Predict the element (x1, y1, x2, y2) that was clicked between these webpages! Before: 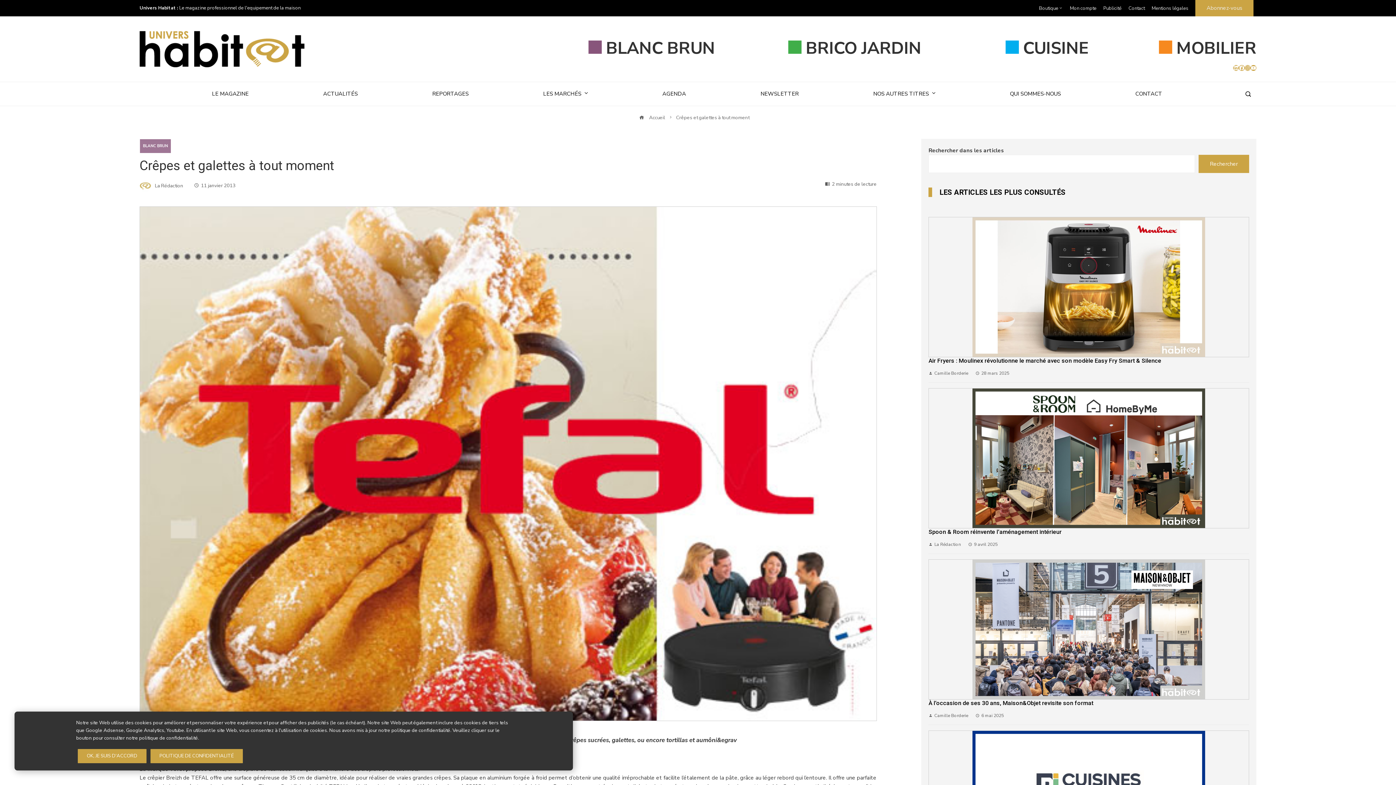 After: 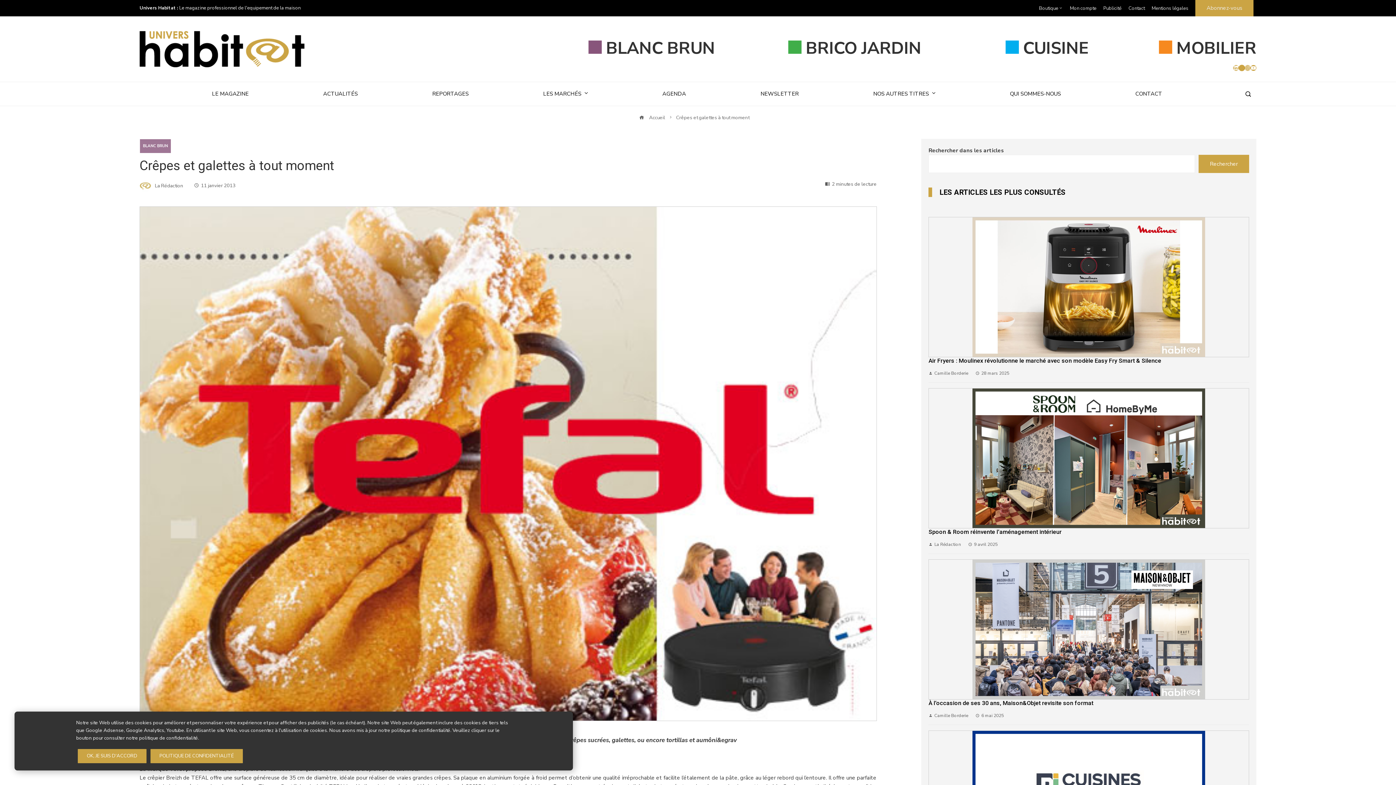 Action: bbox: (1239, 65, 1245, 70) label: Facebook